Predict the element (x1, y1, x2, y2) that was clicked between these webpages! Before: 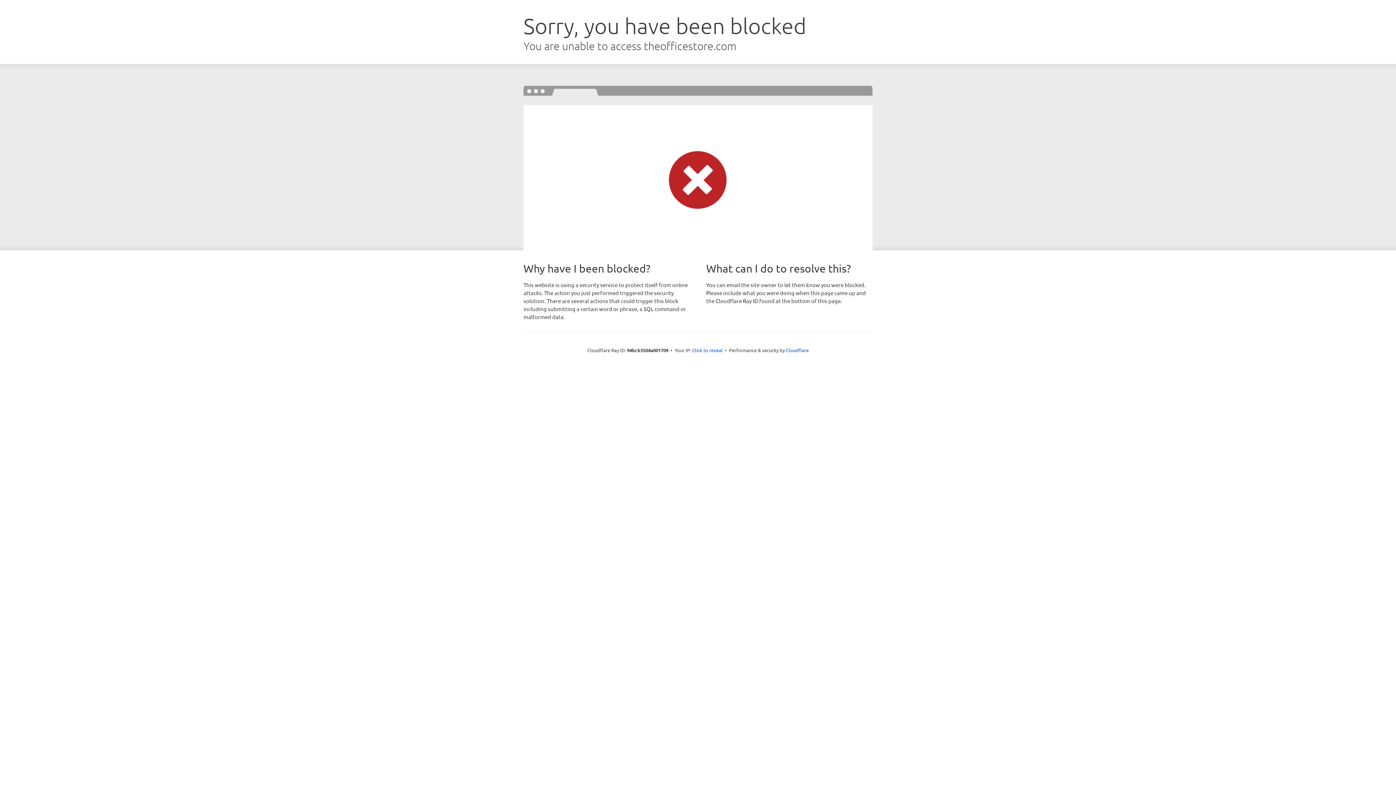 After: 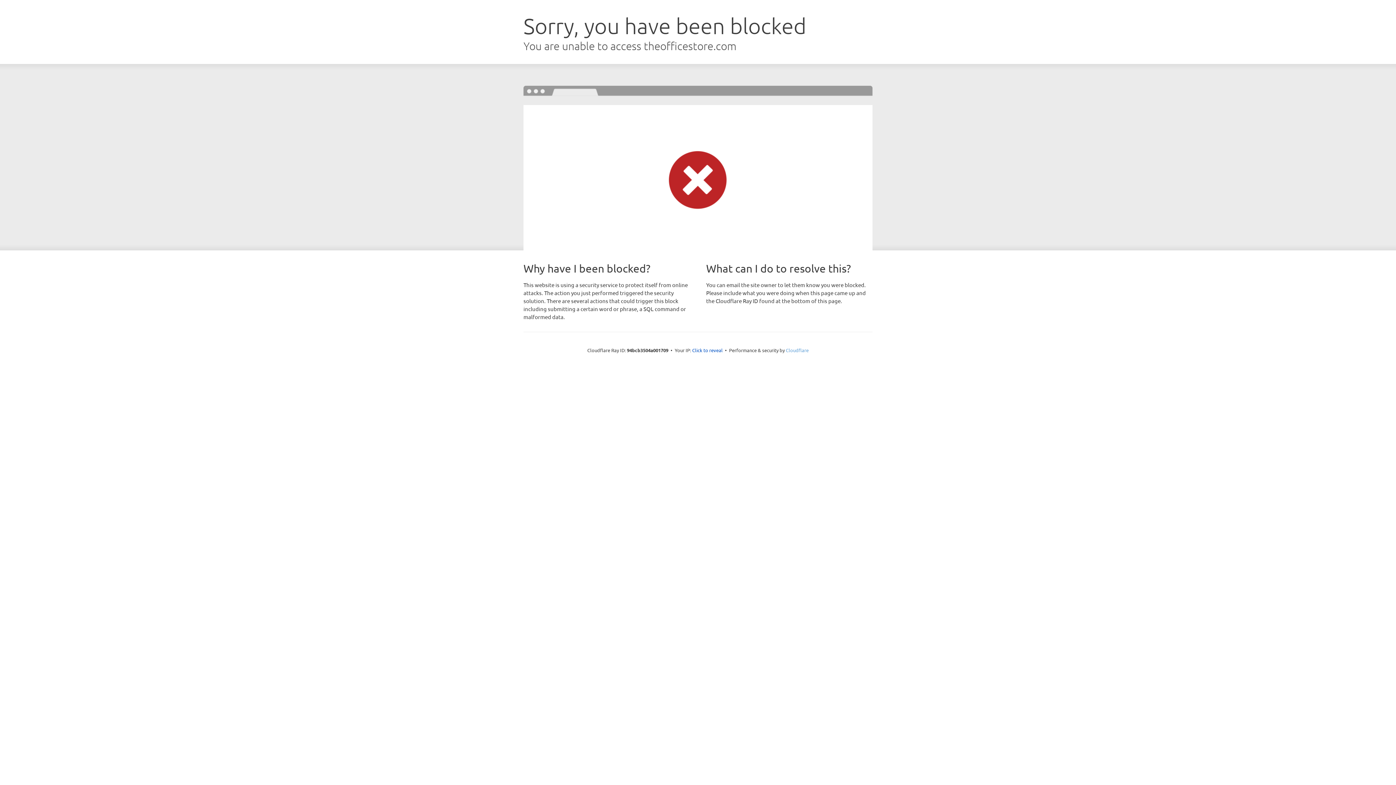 Action: label: Cloudflare bbox: (786, 347, 808, 353)